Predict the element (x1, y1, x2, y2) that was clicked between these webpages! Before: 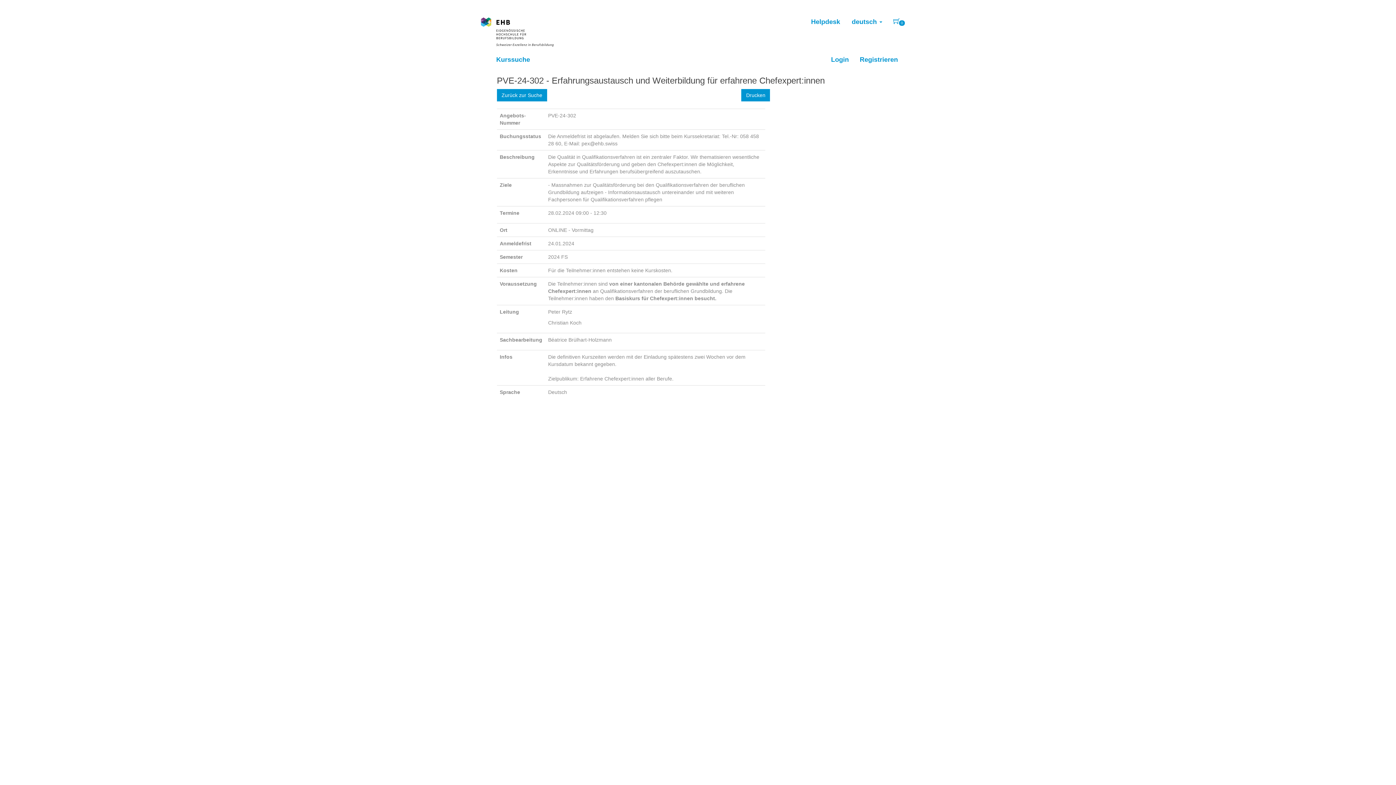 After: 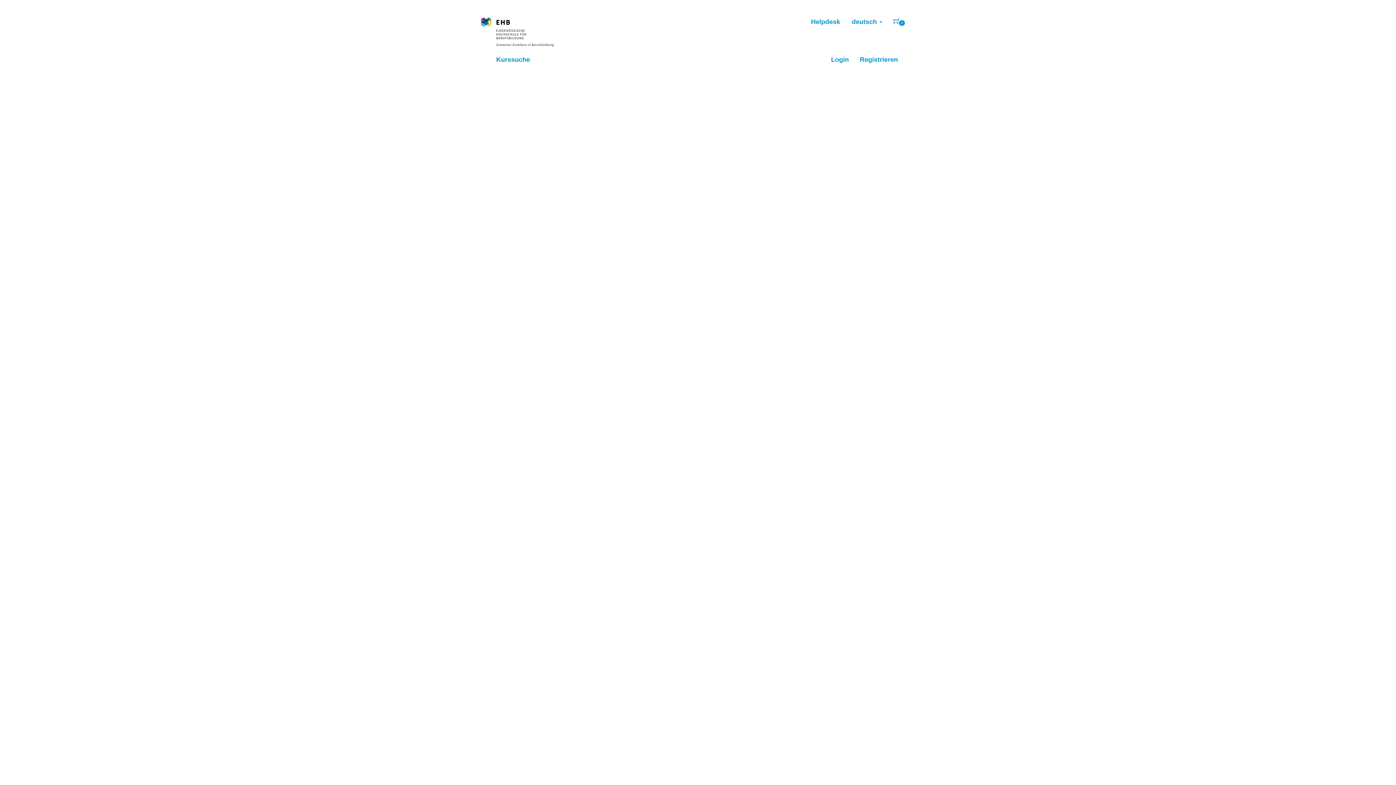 Action: label: Zurück zur Suche bbox: (497, 89, 547, 101)